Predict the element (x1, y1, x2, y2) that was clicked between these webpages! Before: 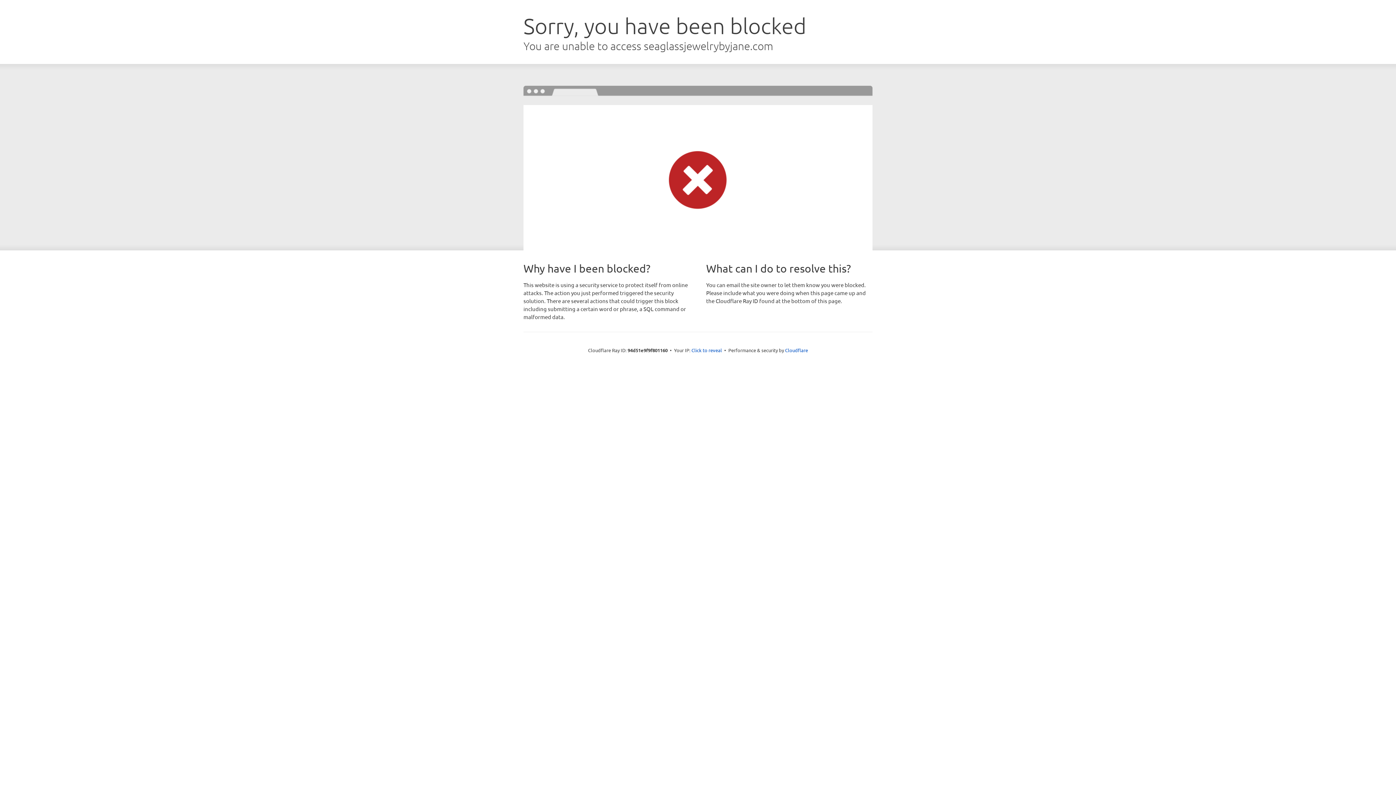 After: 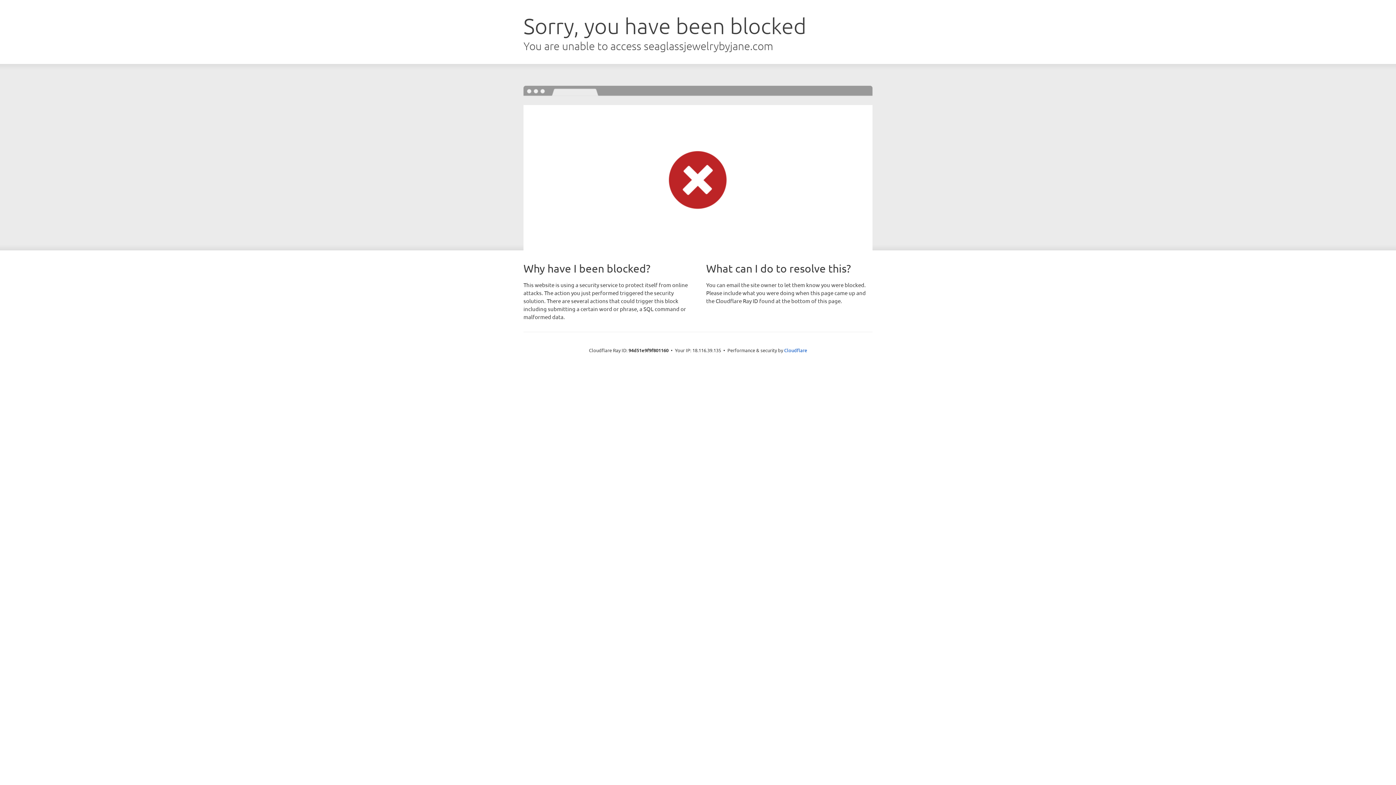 Action: bbox: (691, 346, 722, 353) label: Click to reveal